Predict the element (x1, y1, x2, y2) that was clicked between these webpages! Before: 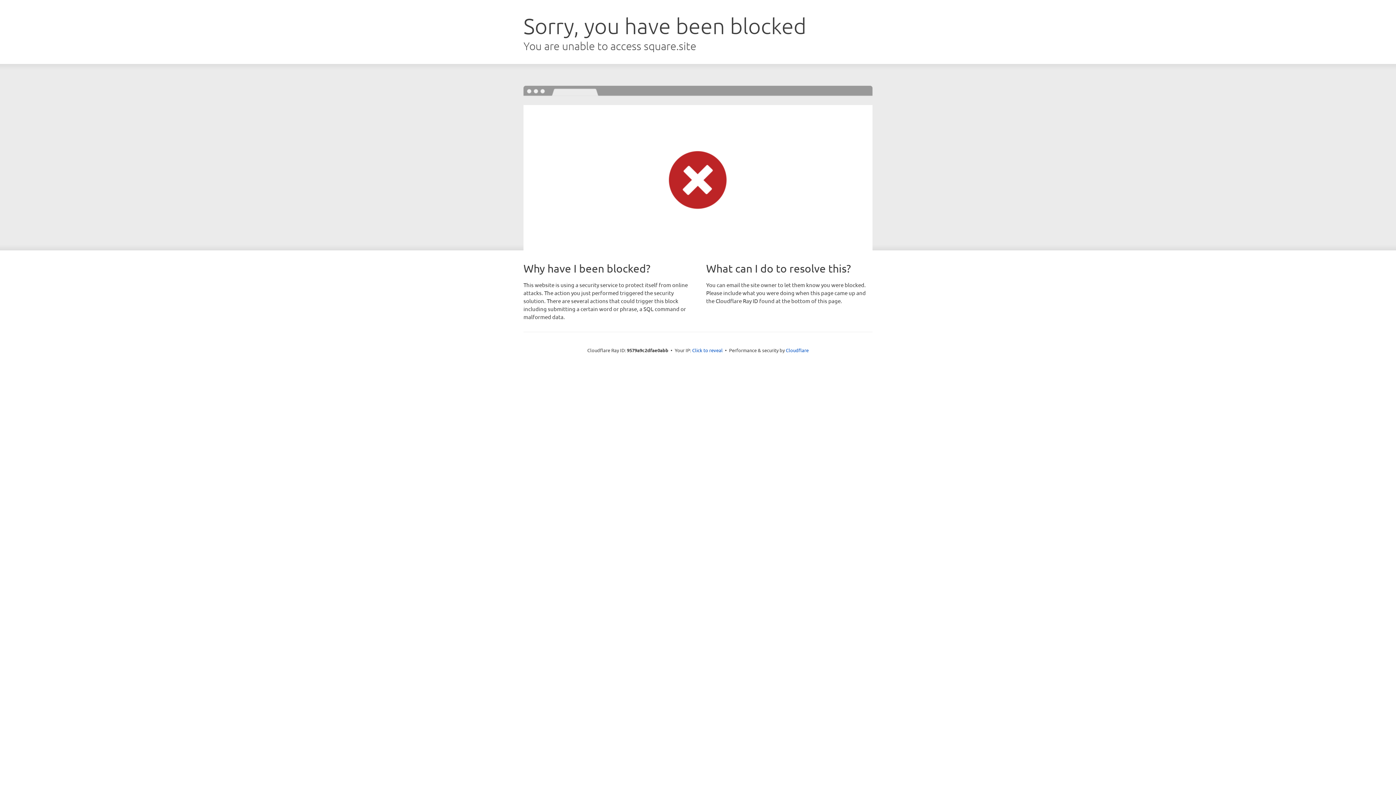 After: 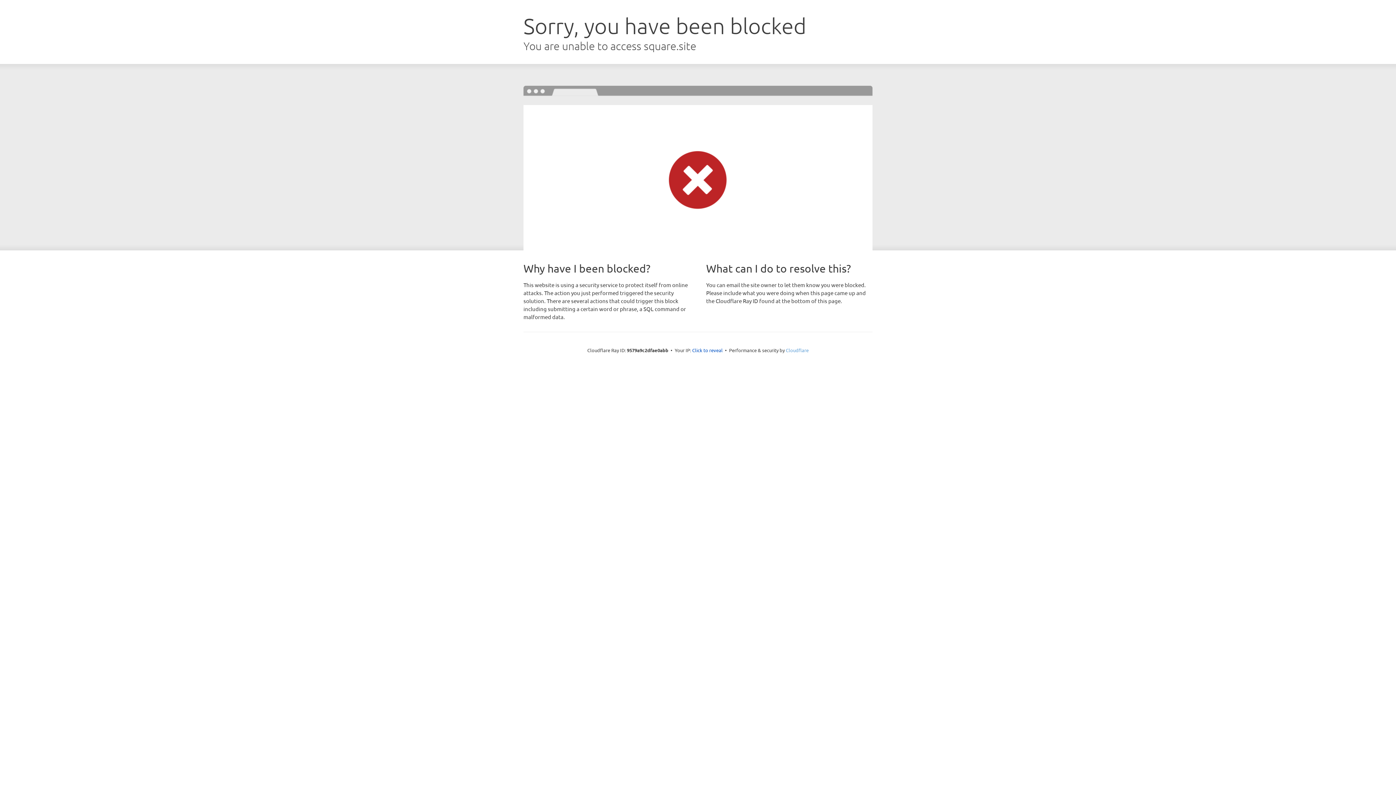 Action: bbox: (786, 347, 808, 353) label: Cloudflare